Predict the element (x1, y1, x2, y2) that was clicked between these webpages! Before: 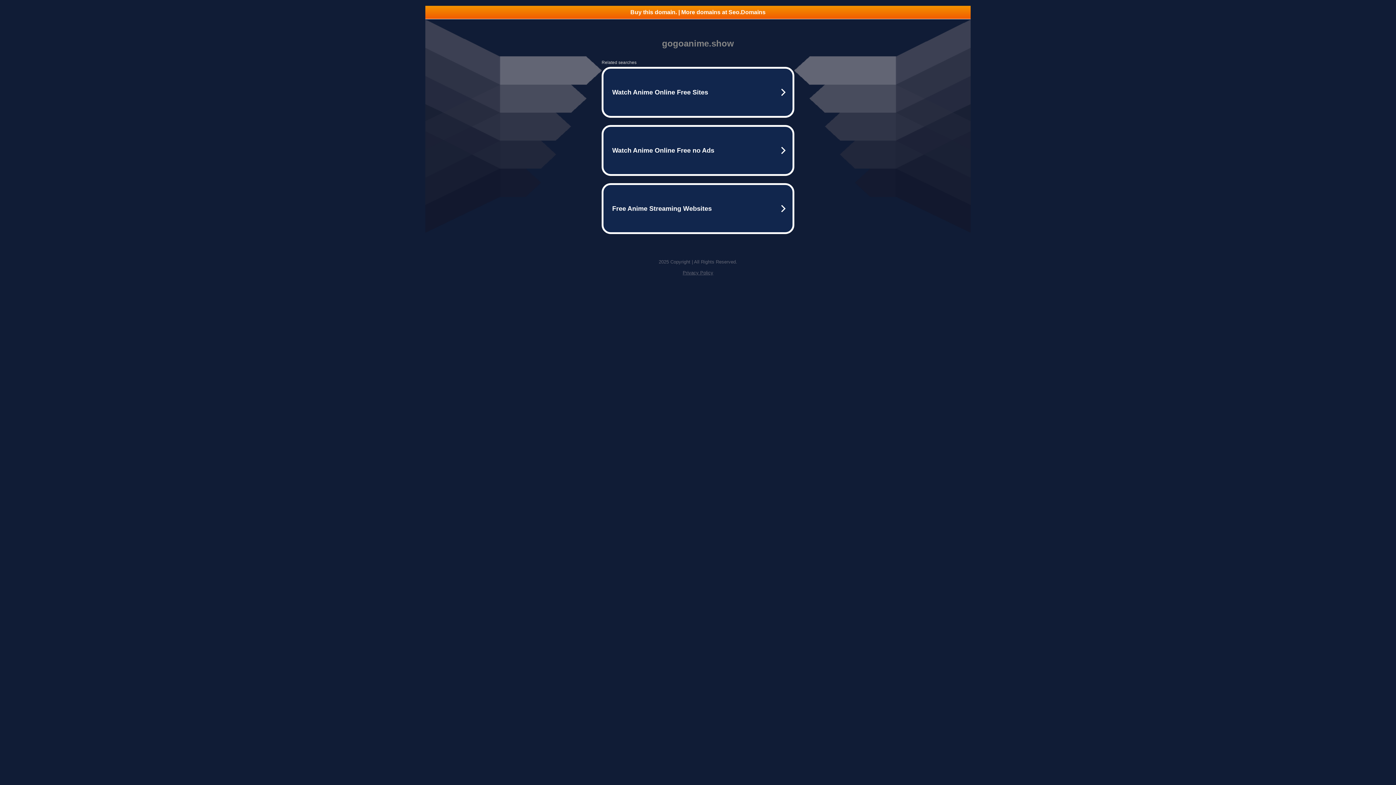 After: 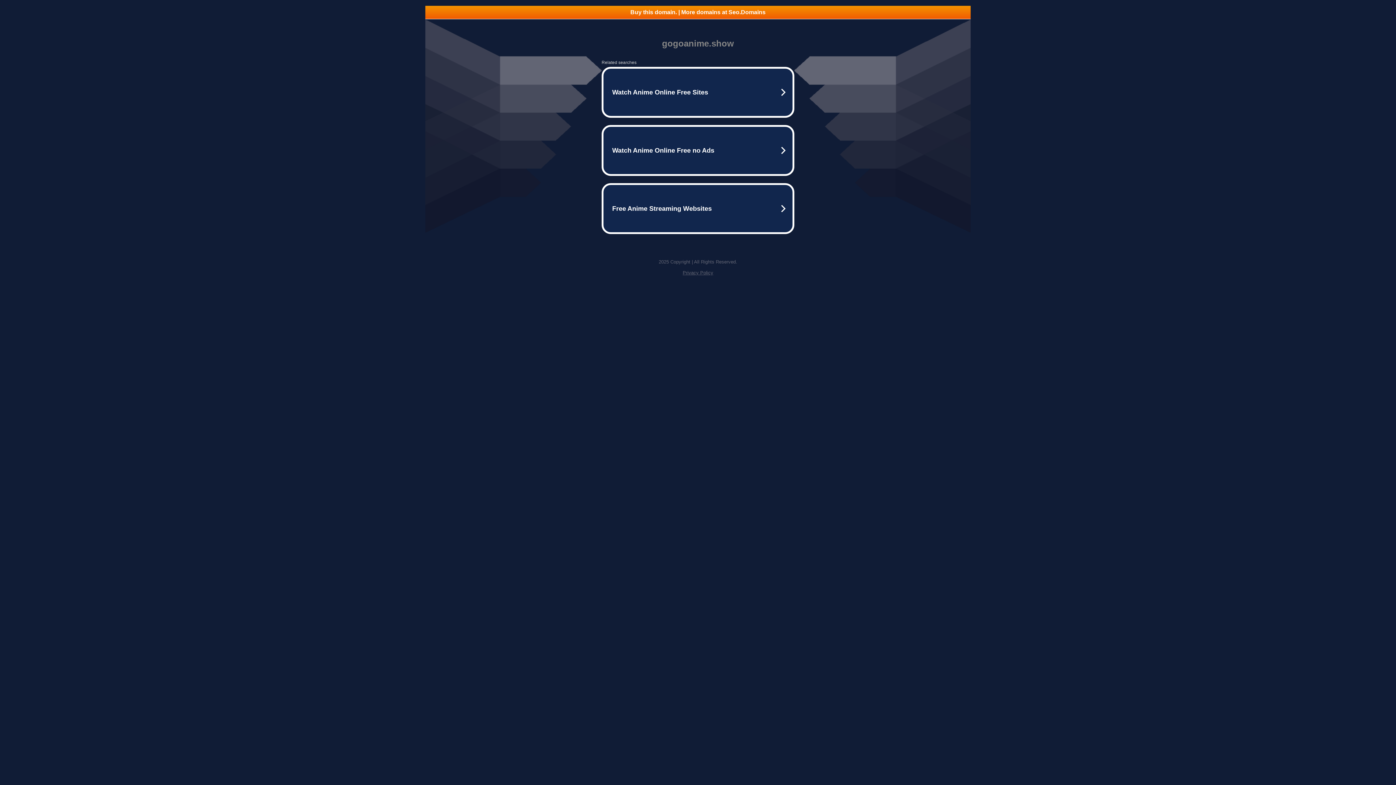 Action: bbox: (682, 270, 713, 275) label: Privacy Policy